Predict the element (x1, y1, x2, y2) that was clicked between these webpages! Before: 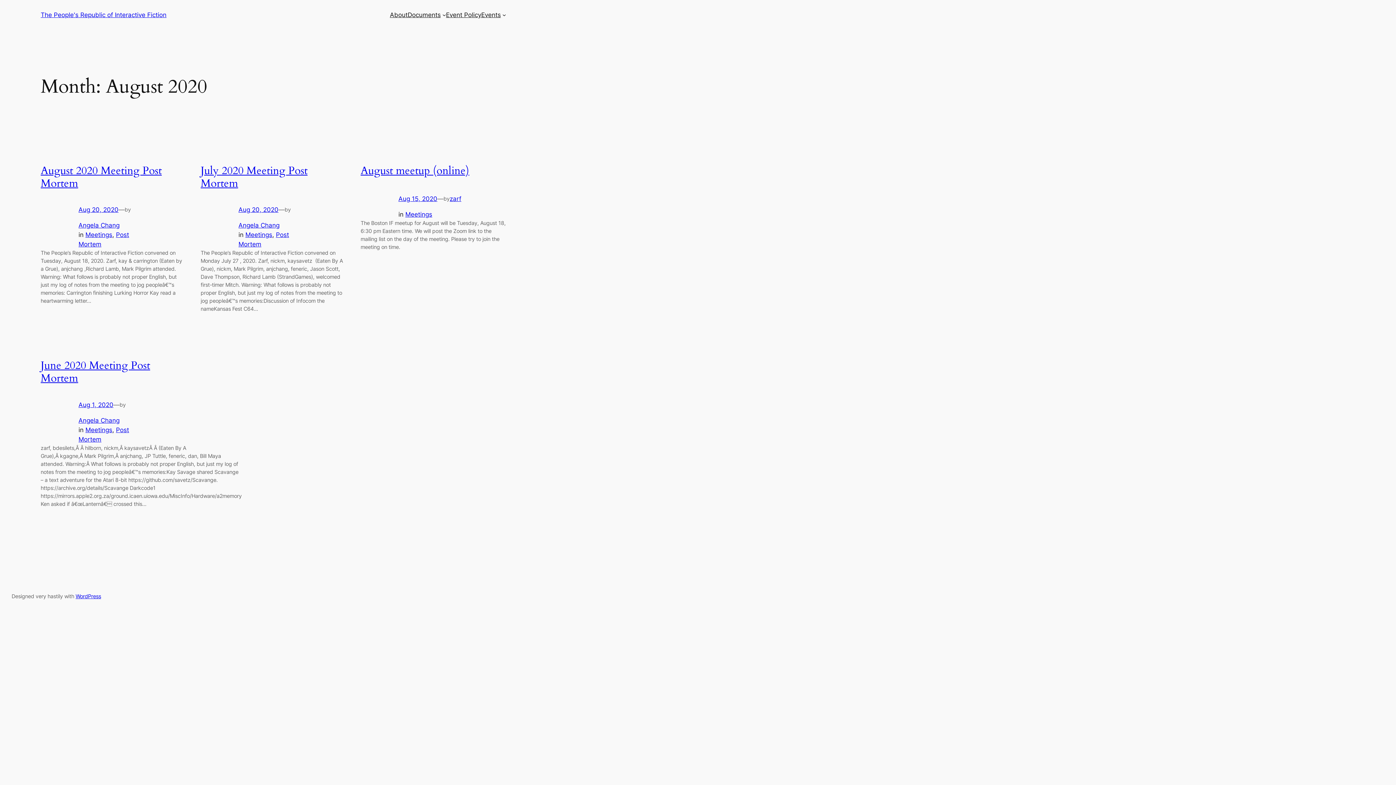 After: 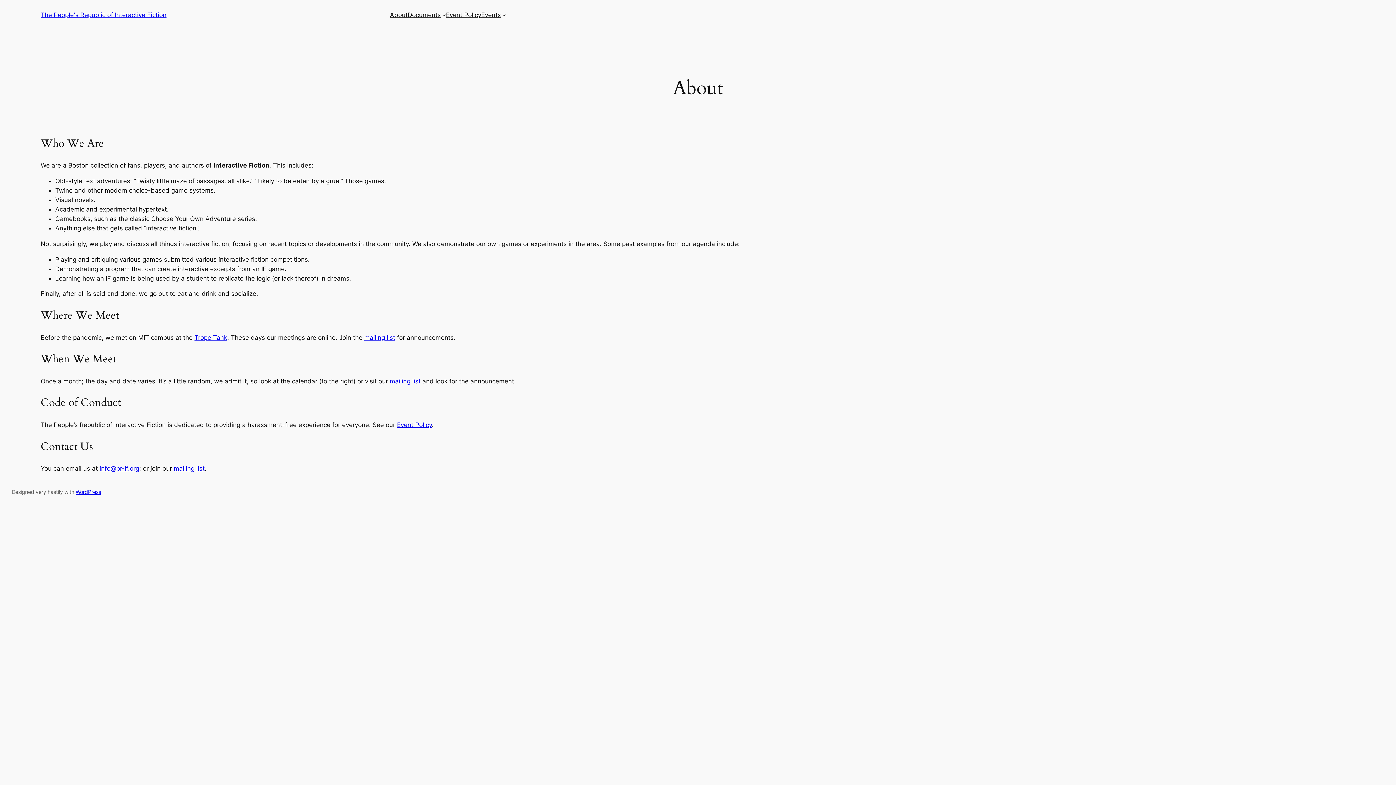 Action: label: About bbox: (389, 10, 407, 19)